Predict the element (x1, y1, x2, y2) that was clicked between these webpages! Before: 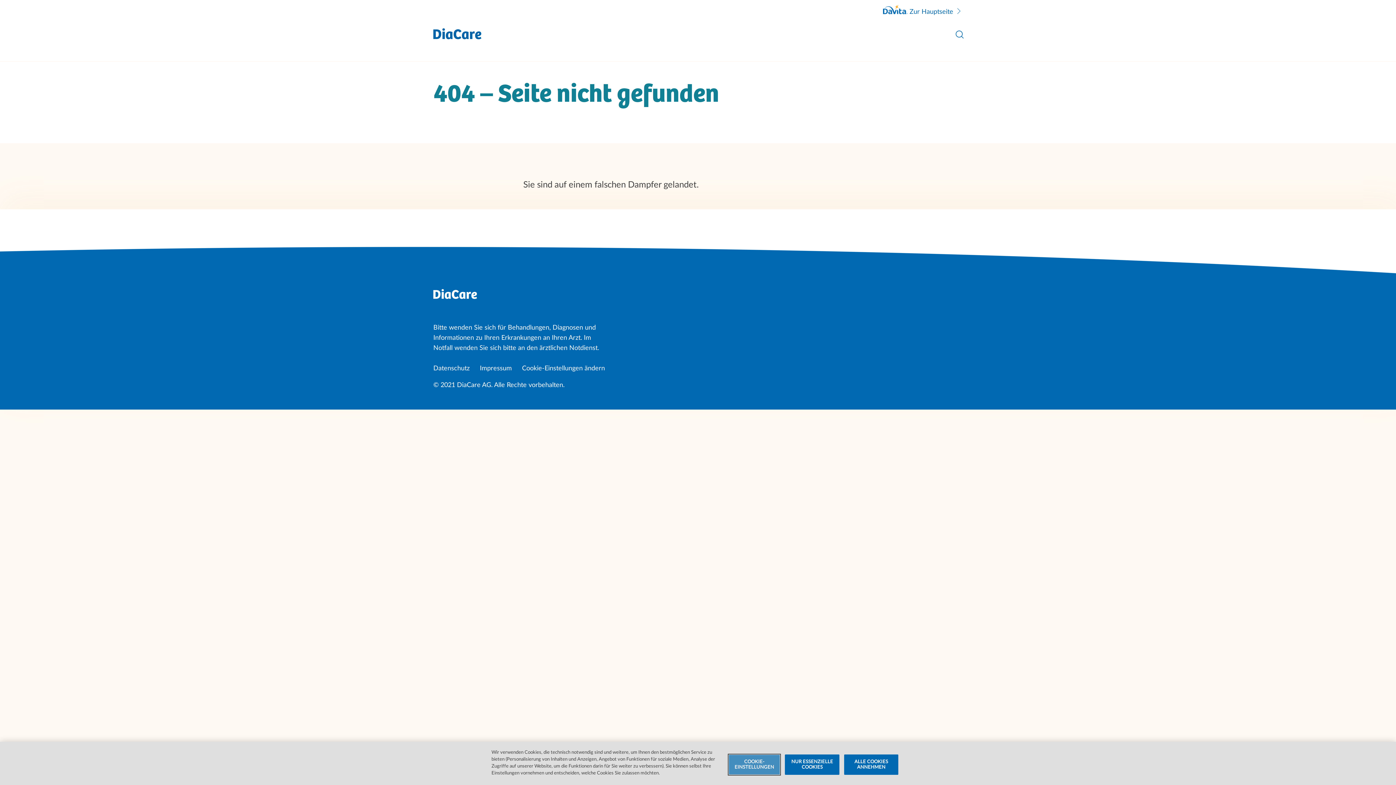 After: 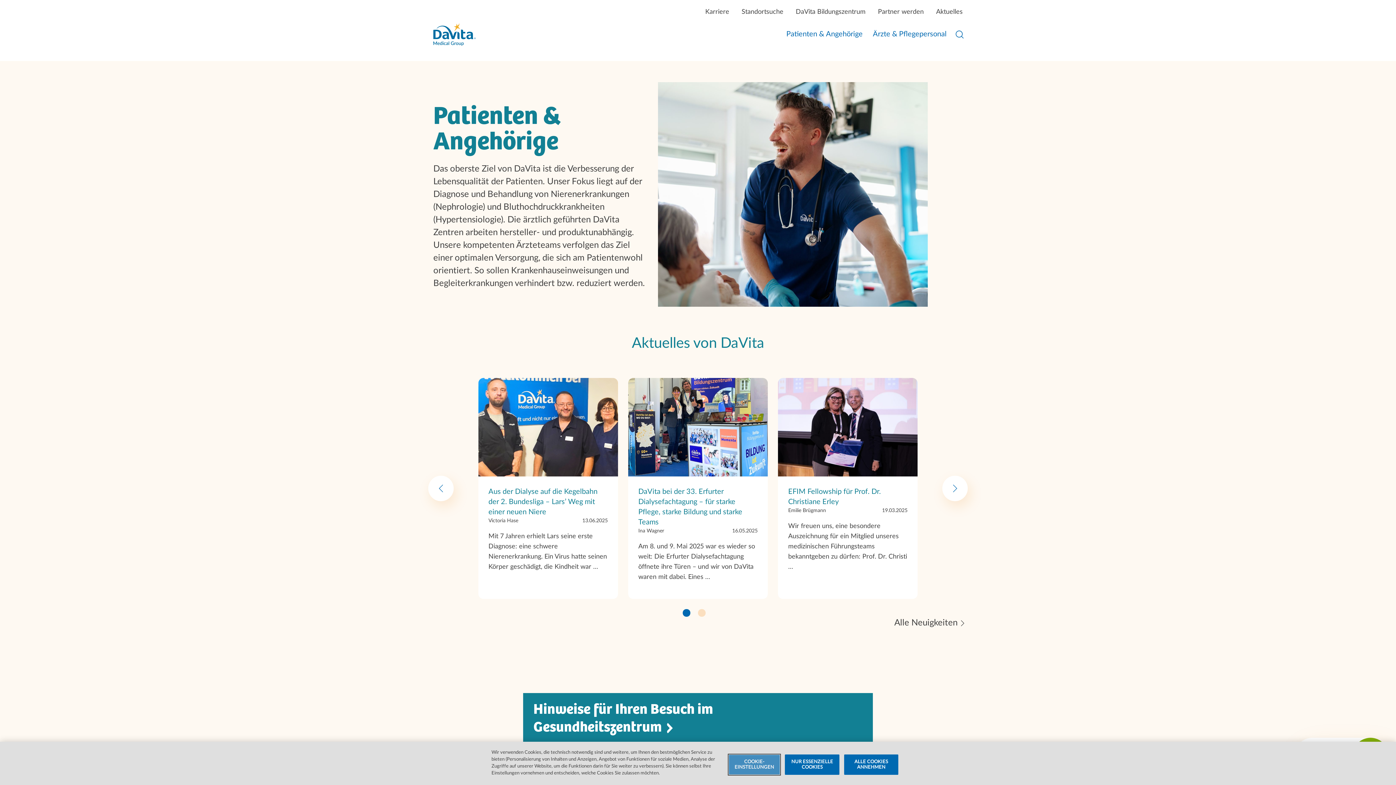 Action: bbox: (883, 8, 962, 15) label:  Zur Hauptseite 